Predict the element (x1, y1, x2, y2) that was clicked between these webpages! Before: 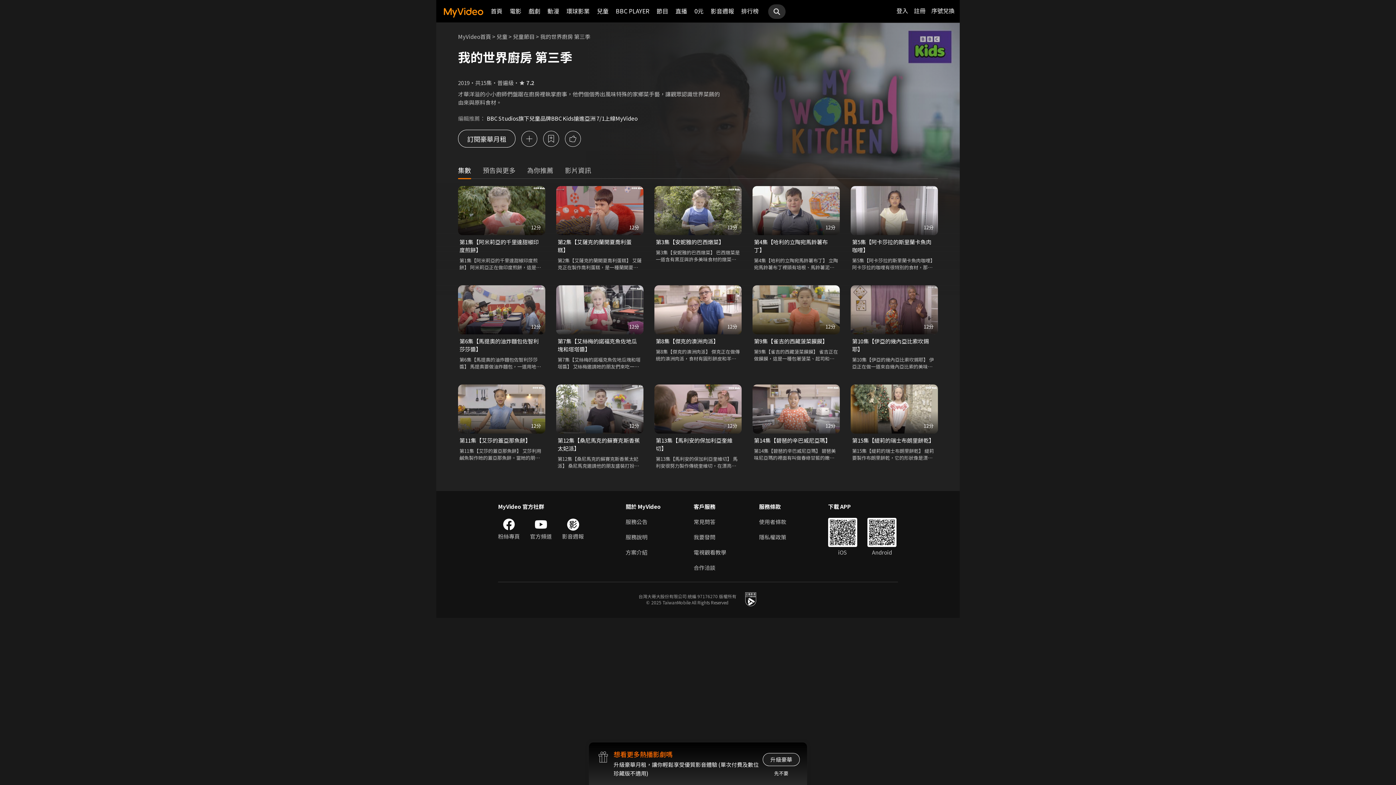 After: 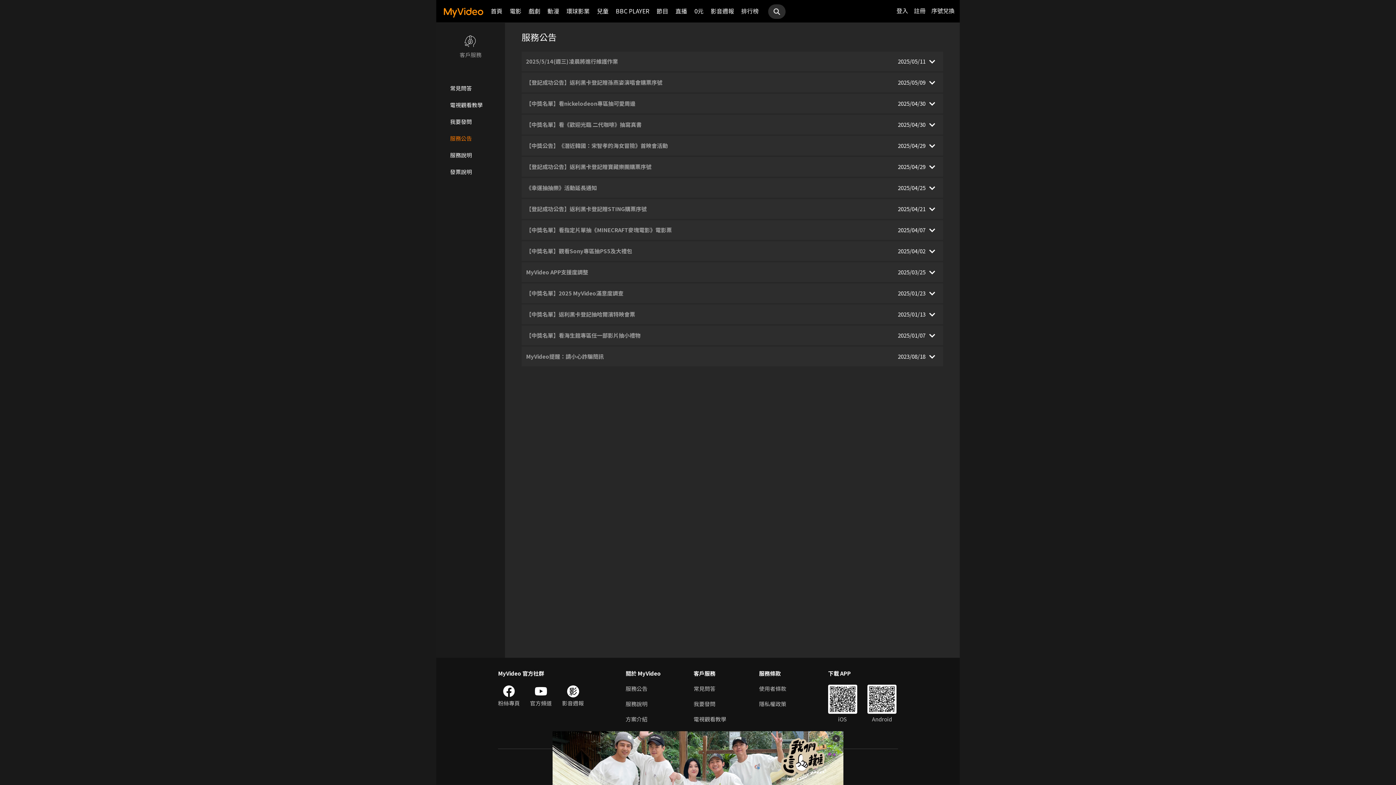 Action: bbox: (625, 518, 661, 526) label: 服務公告